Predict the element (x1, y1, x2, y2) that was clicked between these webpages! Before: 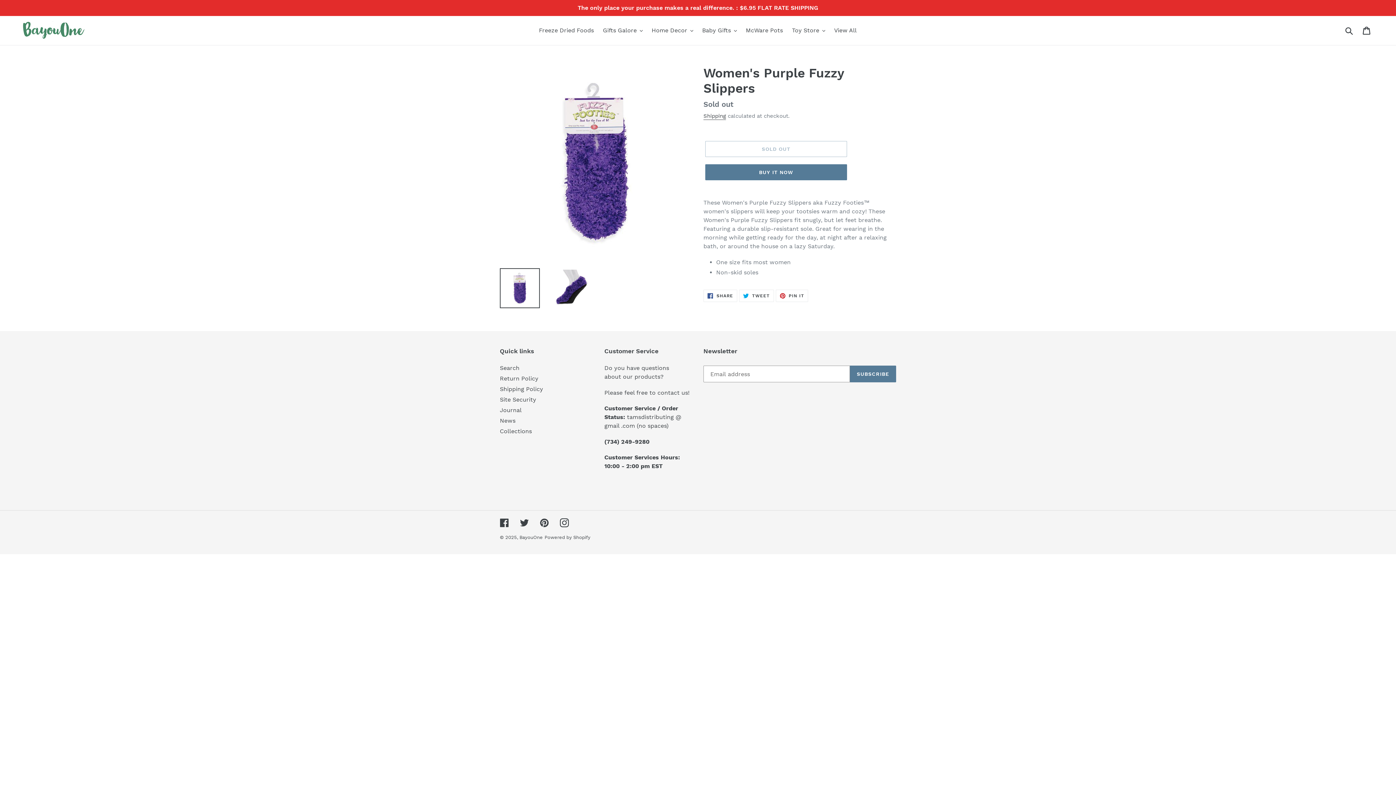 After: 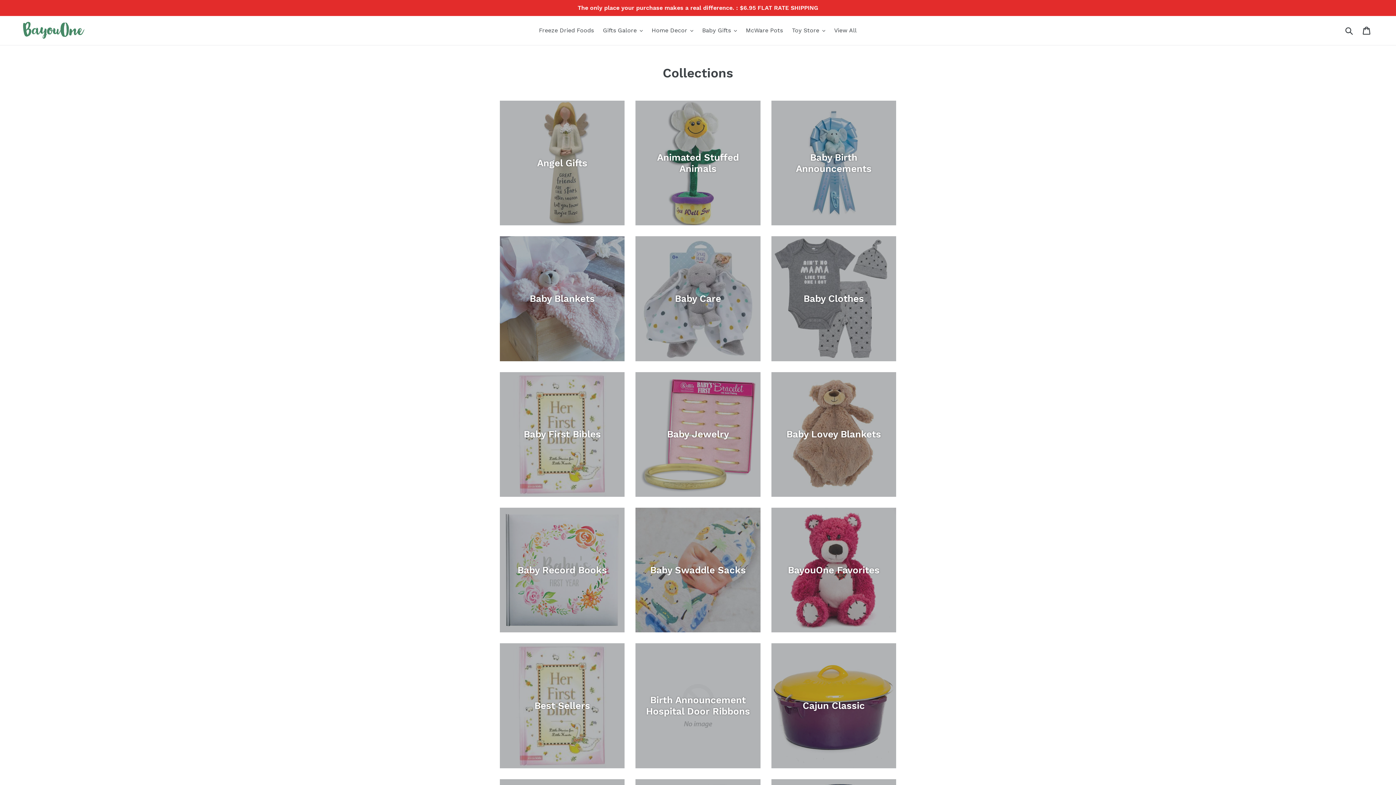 Action: label: Collections bbox: (500, 428, 532, 434)